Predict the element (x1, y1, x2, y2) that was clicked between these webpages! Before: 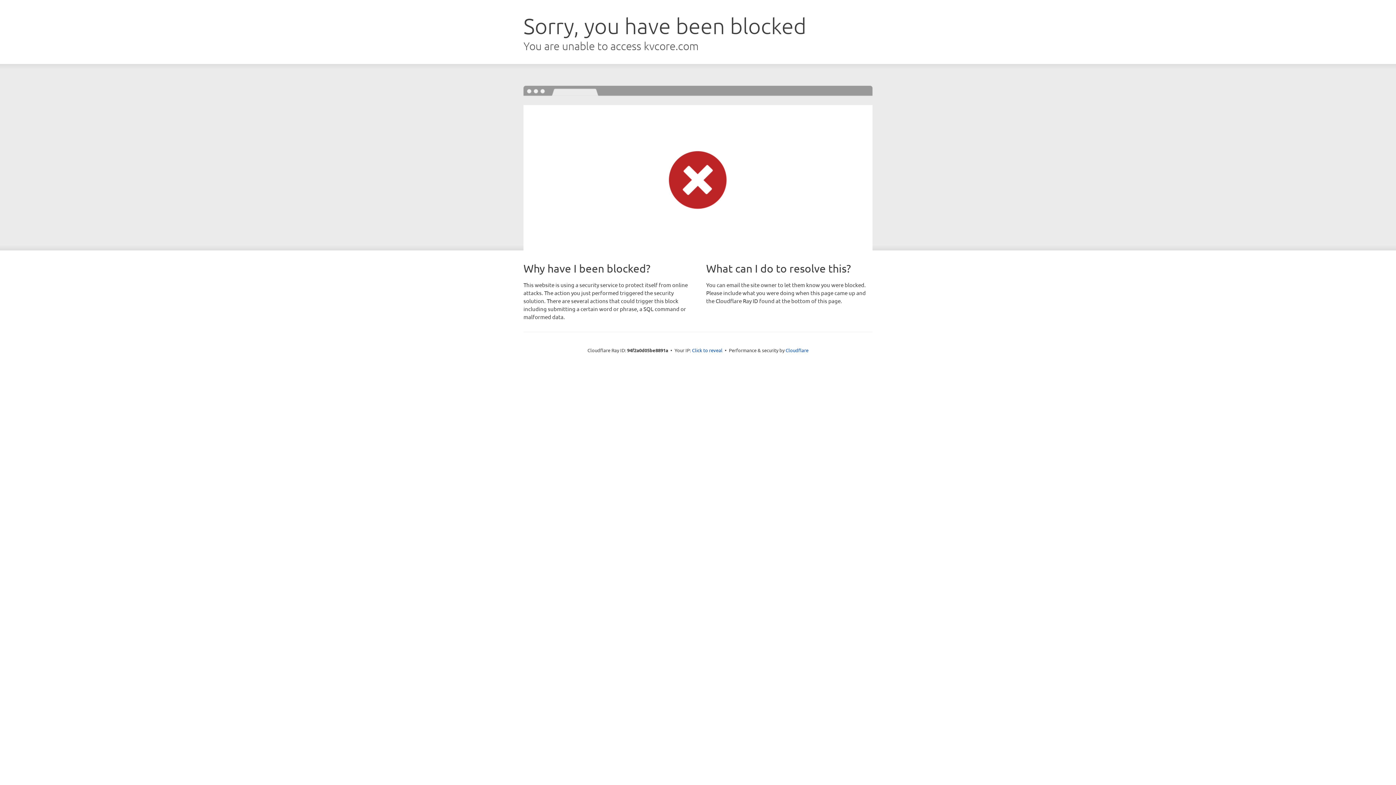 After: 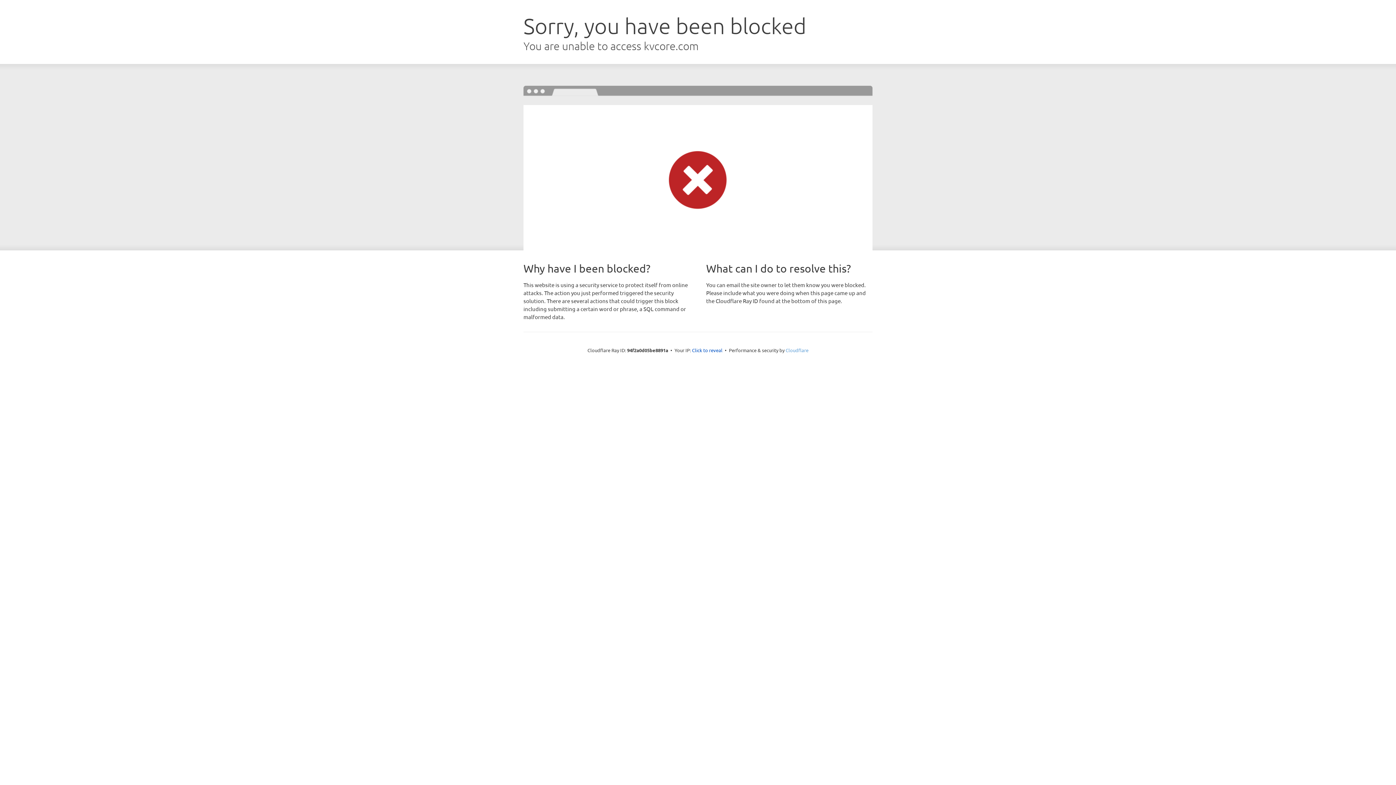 Action: label: Cloudflare bbox: (785, 347, 808, 353)